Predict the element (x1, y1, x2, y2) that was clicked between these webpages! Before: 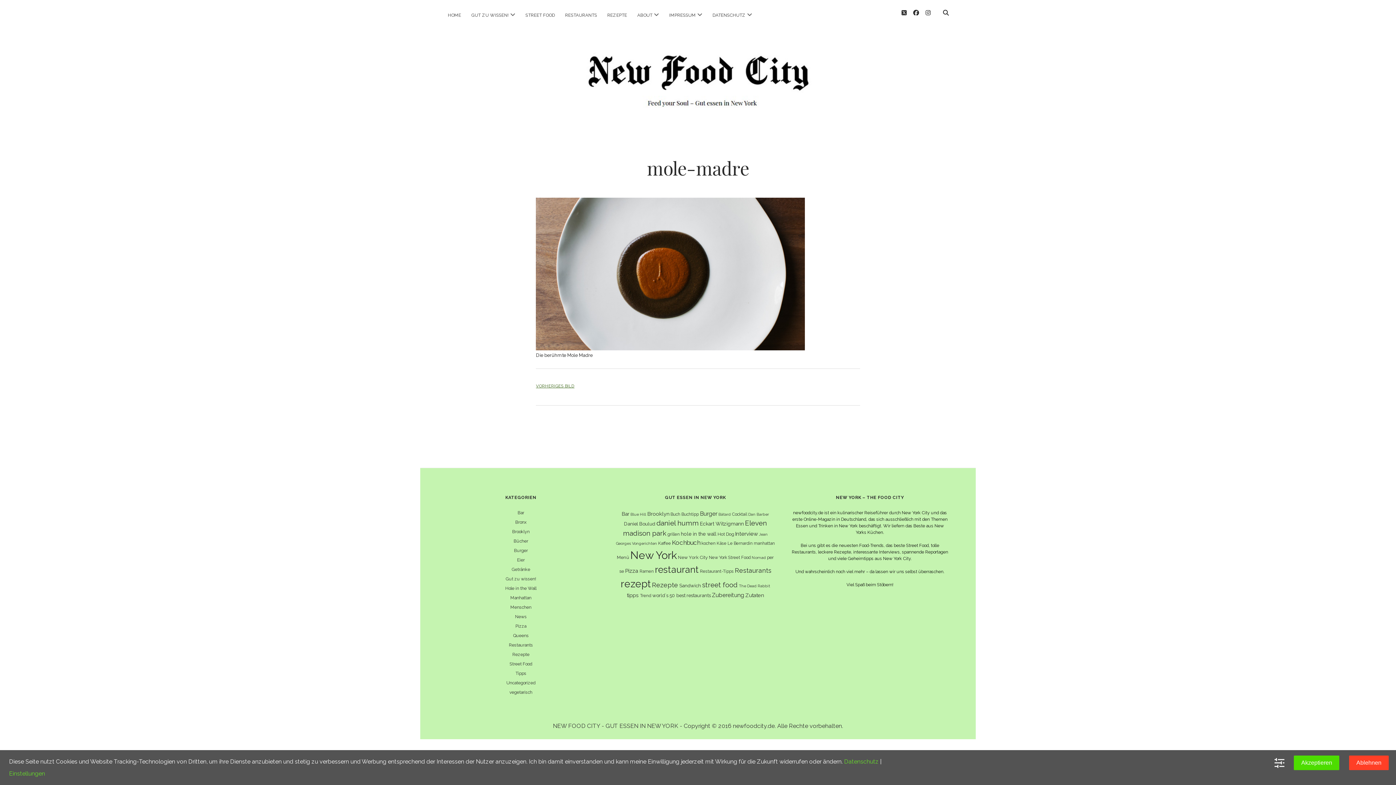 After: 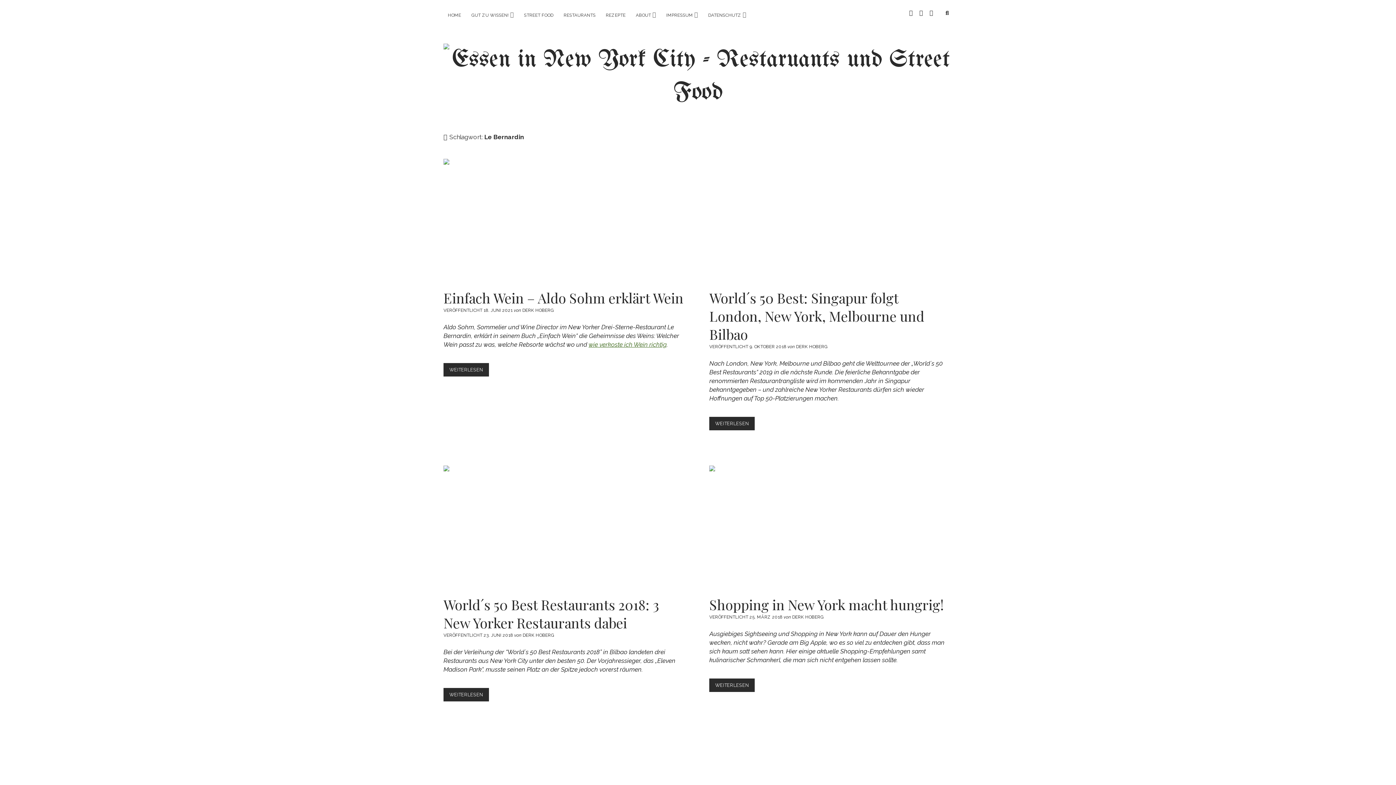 Action: bbox: (727, 541, 752, 546) label: Le Bernardin (6 Einträge)